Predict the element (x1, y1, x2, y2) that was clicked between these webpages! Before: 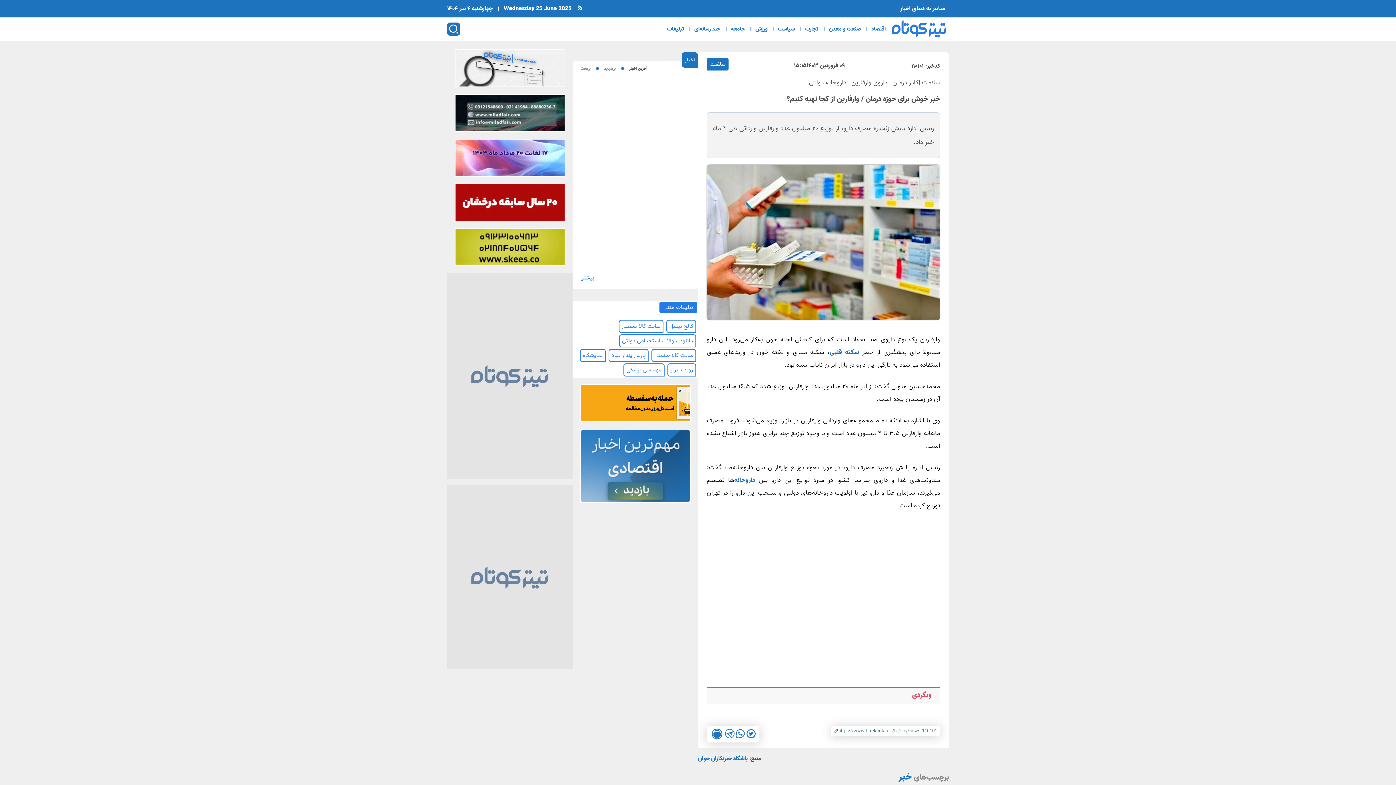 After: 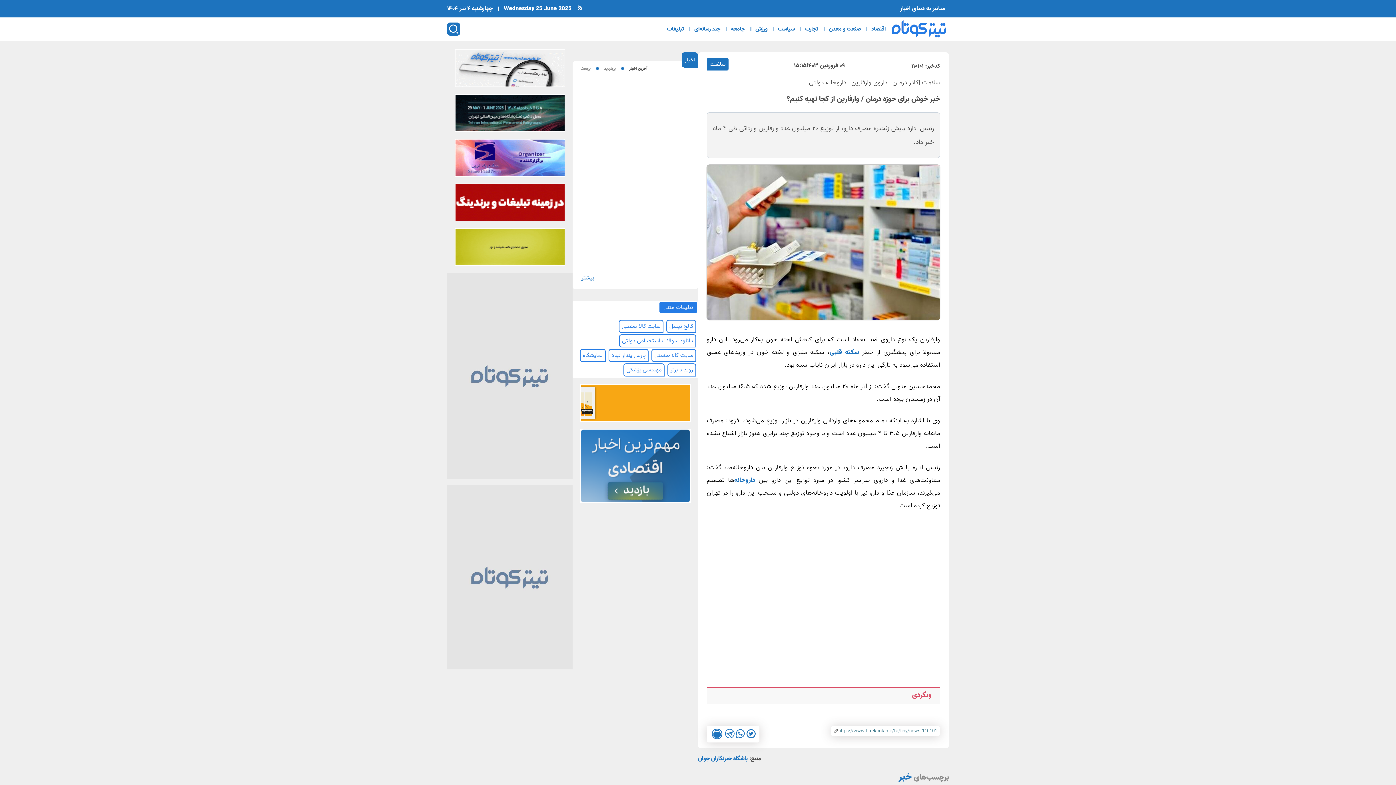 Action: label: رویداد برتر bbox: (667, 363, 696, 376)